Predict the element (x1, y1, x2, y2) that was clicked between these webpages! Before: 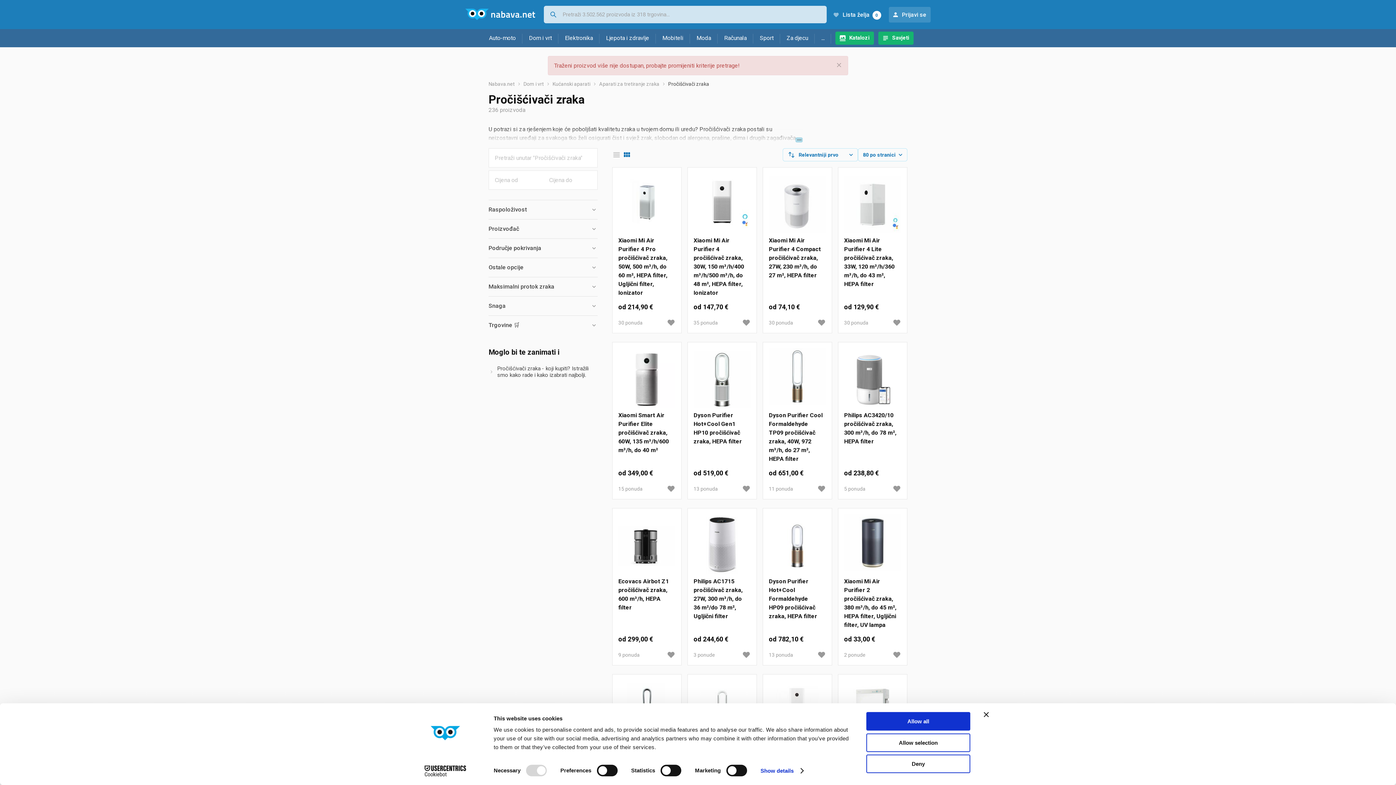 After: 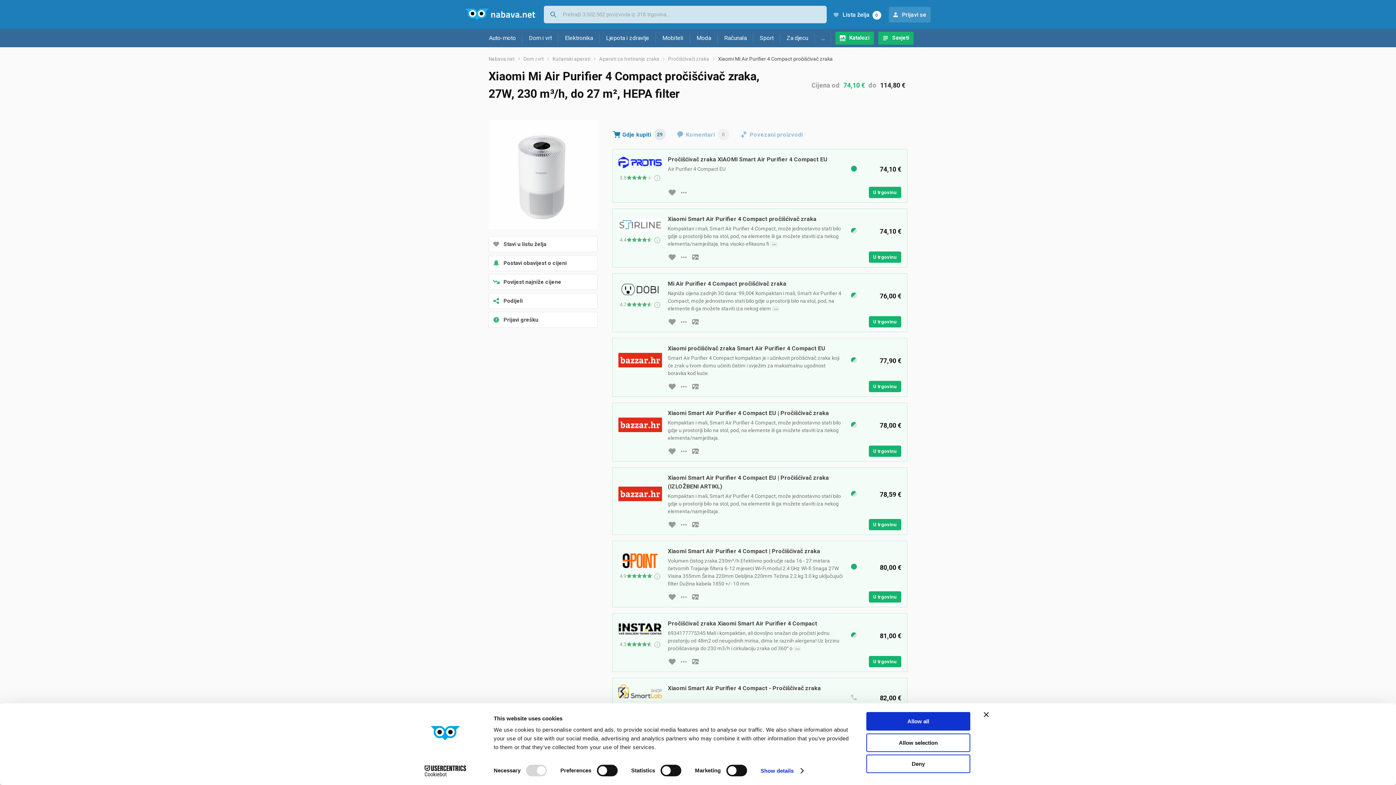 Action: bbox: (769, 173, 826, 236)